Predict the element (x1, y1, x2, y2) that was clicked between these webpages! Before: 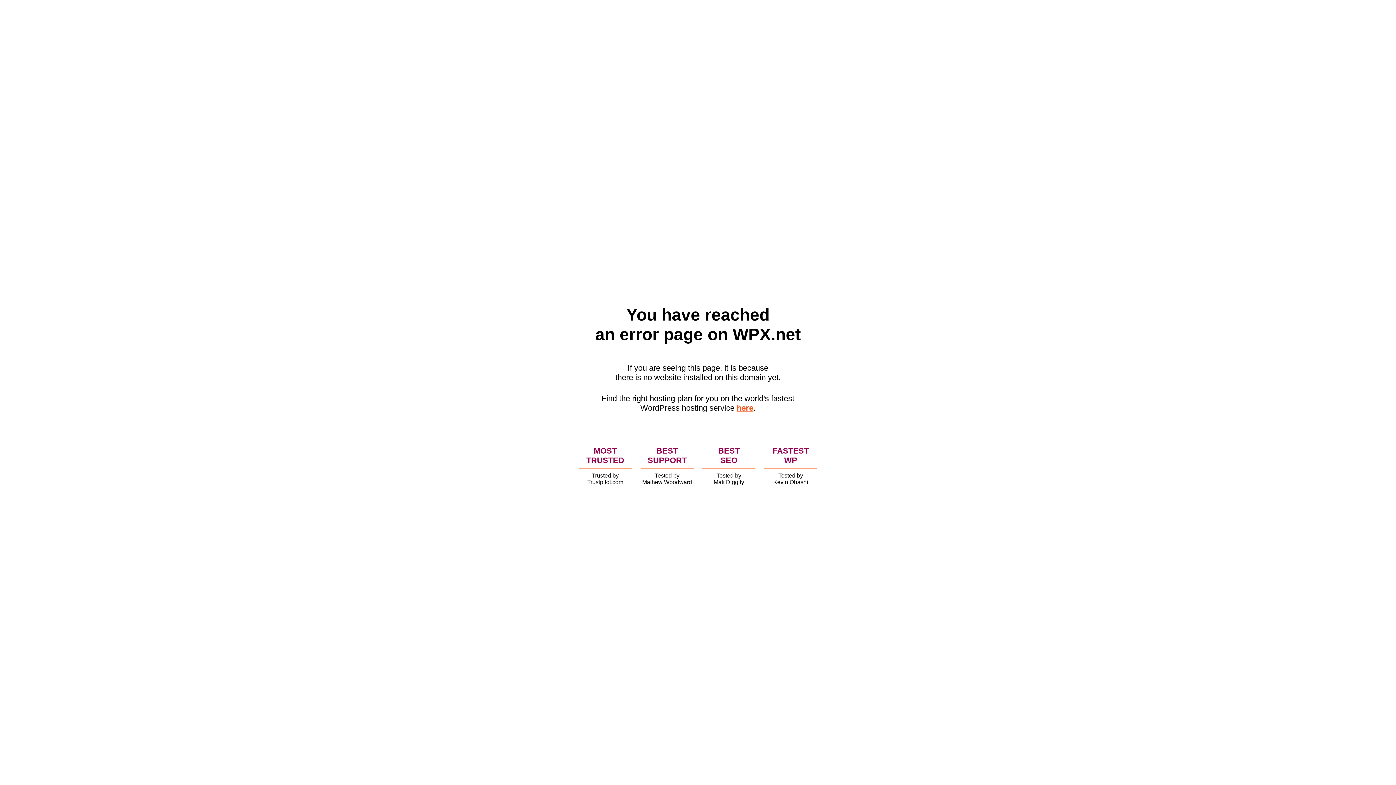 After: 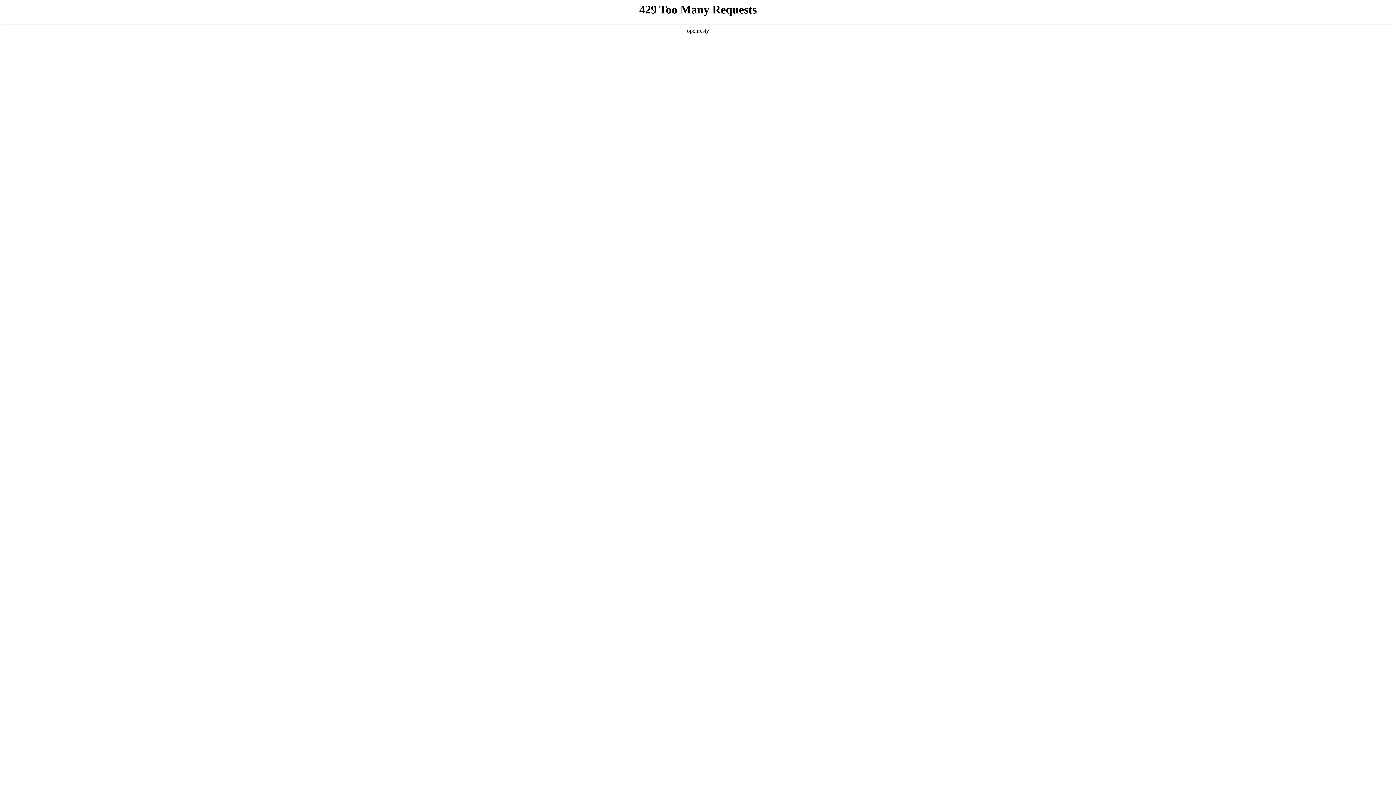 Action: bbox: (736, 403, 753, 412) label: here